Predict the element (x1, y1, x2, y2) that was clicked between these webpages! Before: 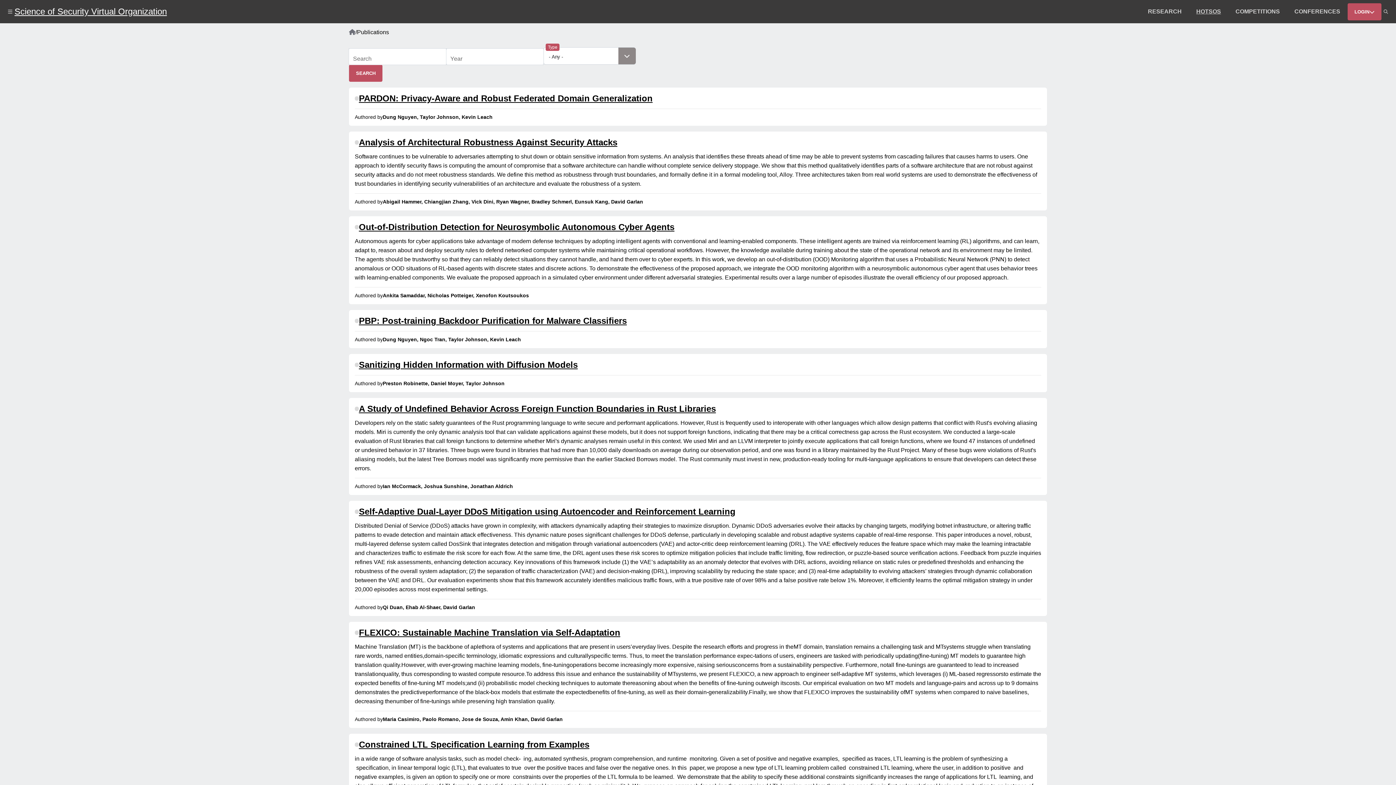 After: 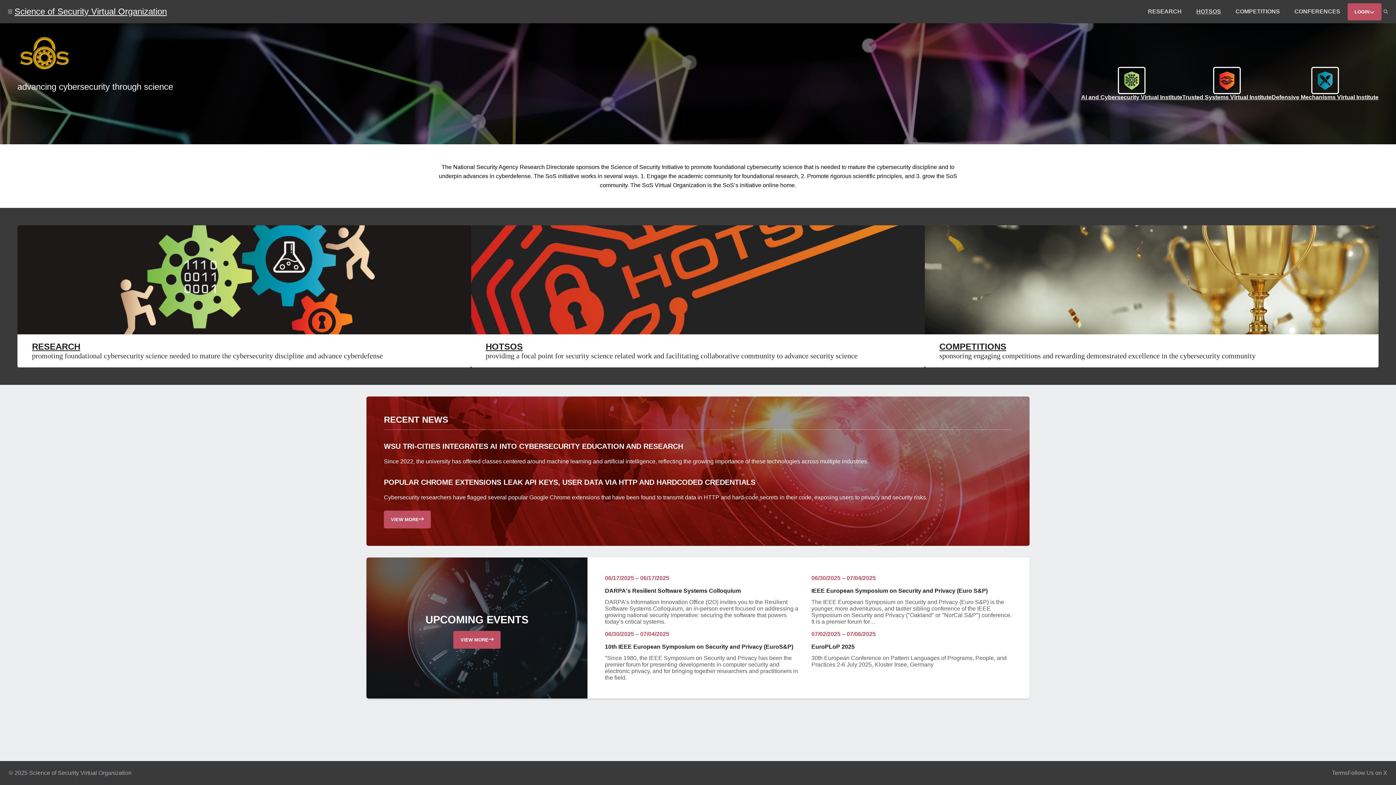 Action: bbox: (14, 0, 166, 22) label: Science of Security Virtual Organization